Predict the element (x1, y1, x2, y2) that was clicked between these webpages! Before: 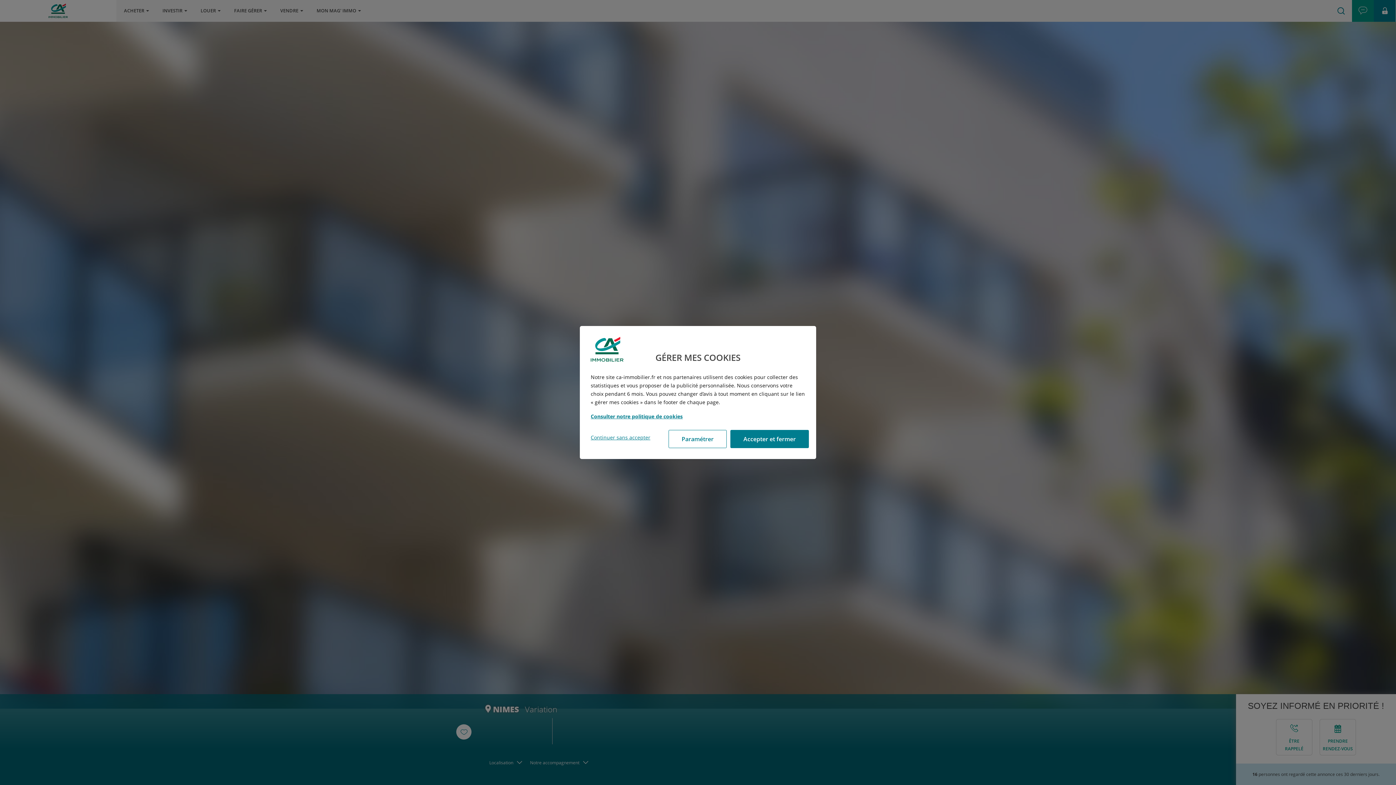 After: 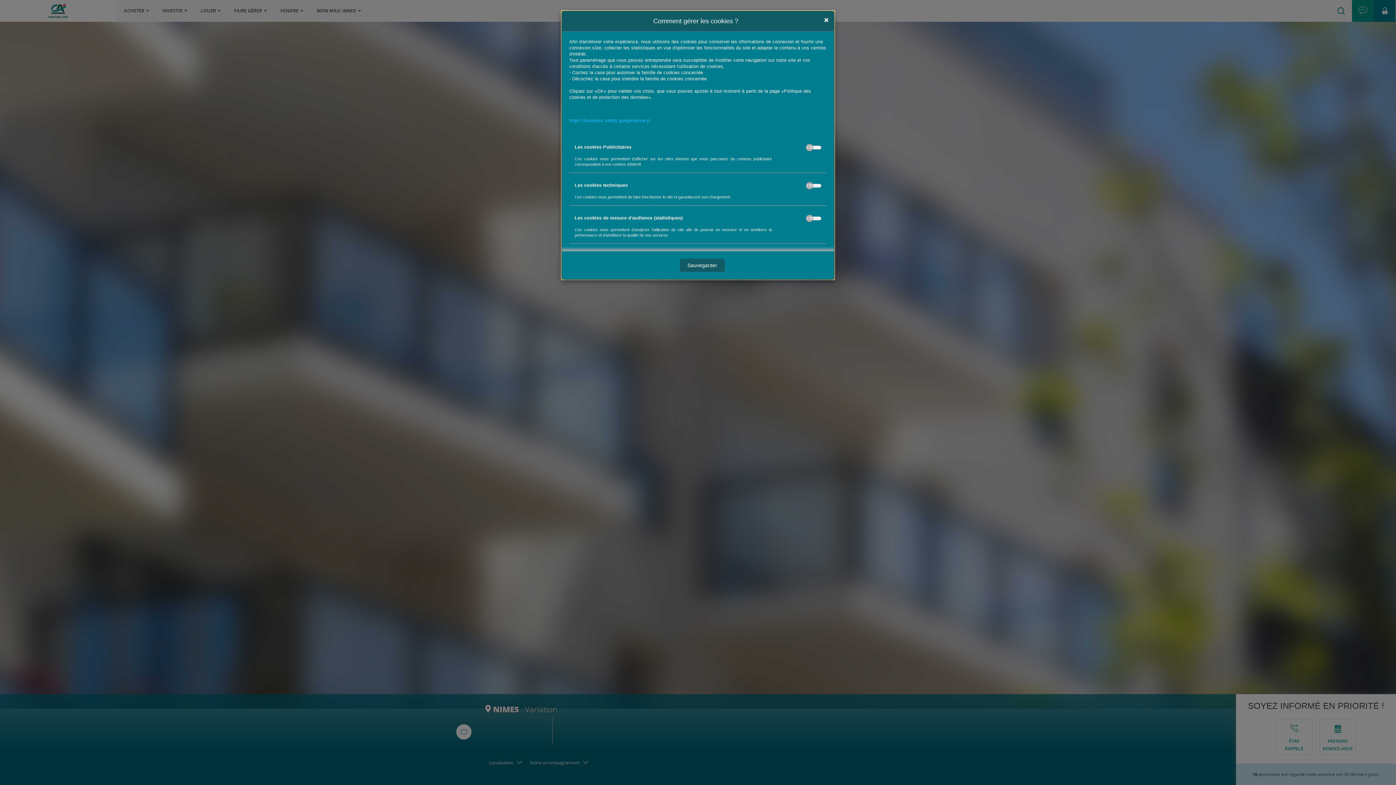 Action: label: Paramétrer bbox: (668, 430, 726, 448)